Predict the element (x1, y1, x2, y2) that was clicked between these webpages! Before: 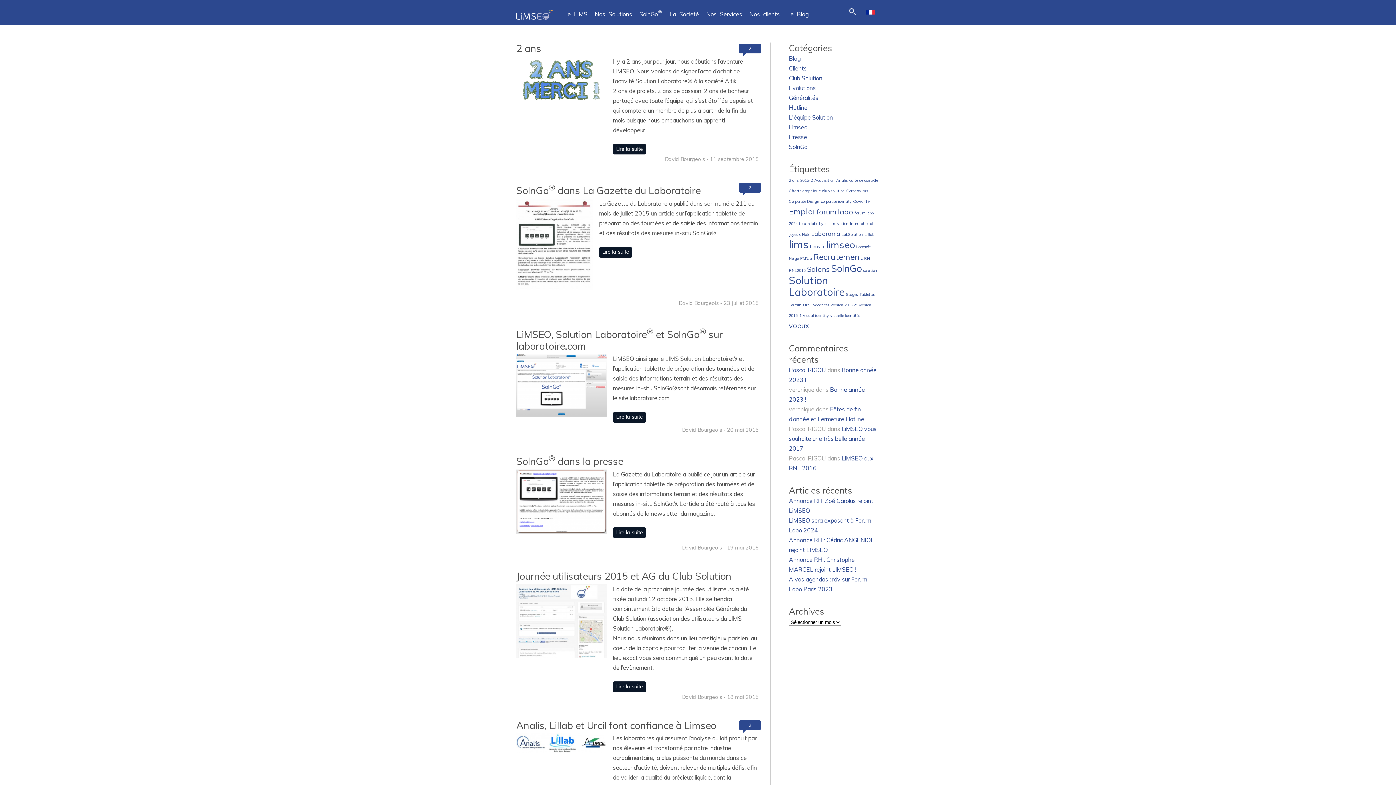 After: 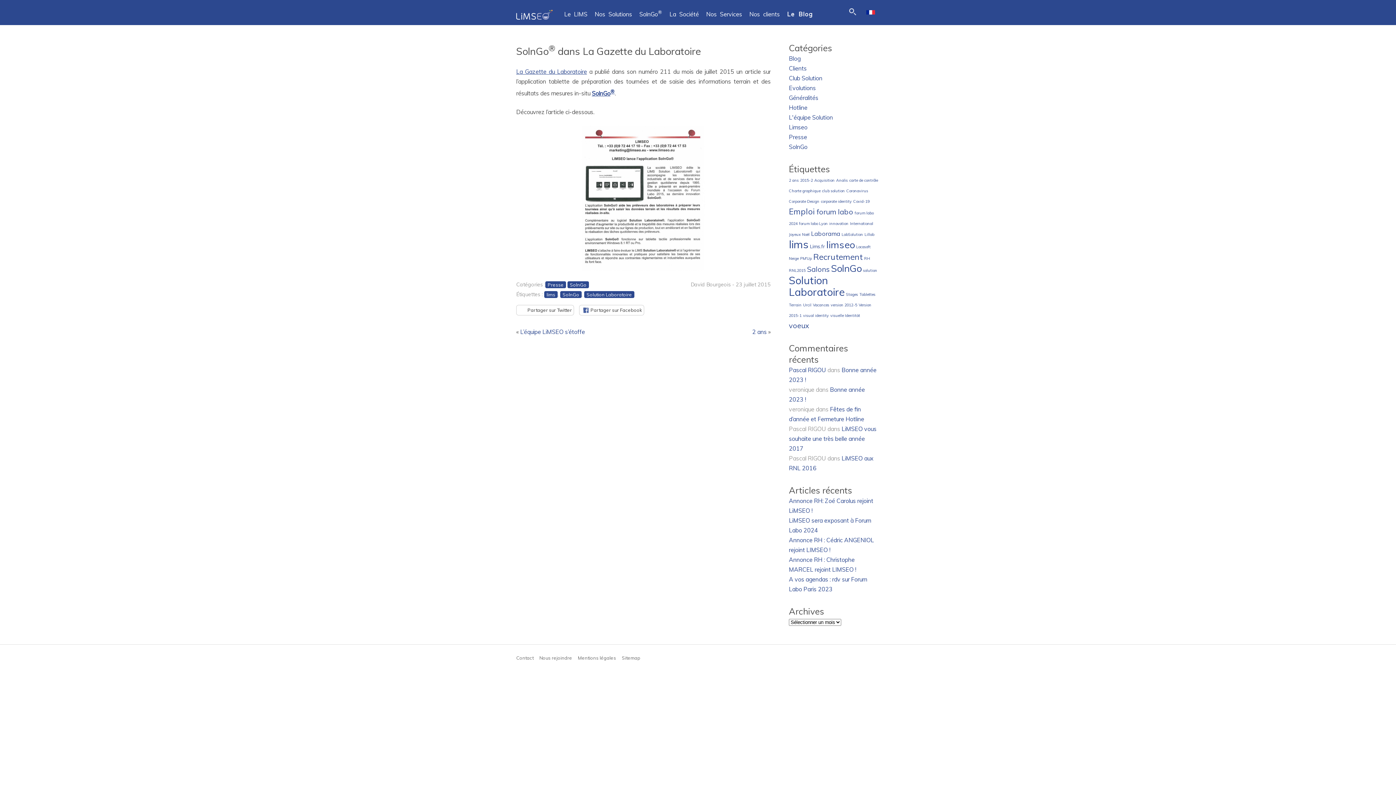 Action: bbox: (739, 182, 761, 192) label: 2